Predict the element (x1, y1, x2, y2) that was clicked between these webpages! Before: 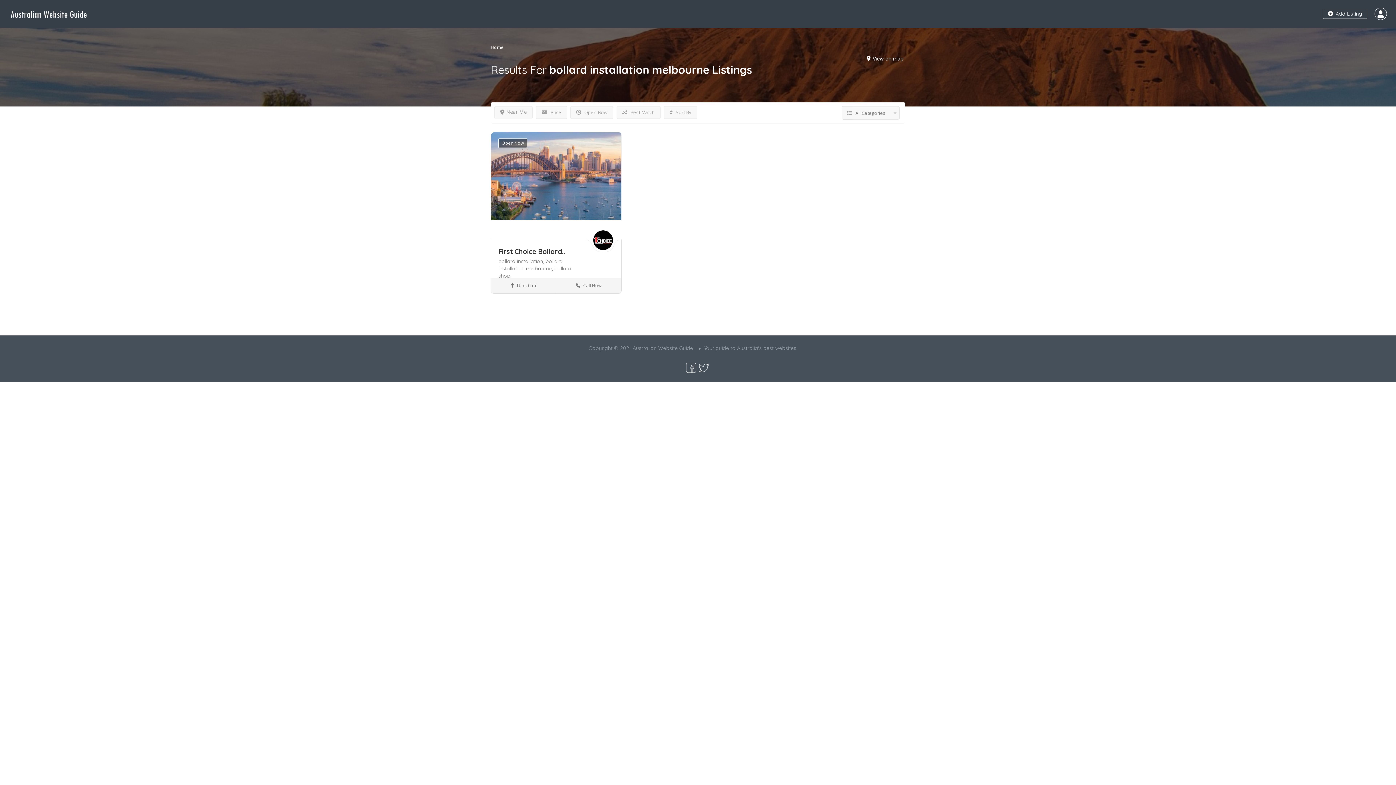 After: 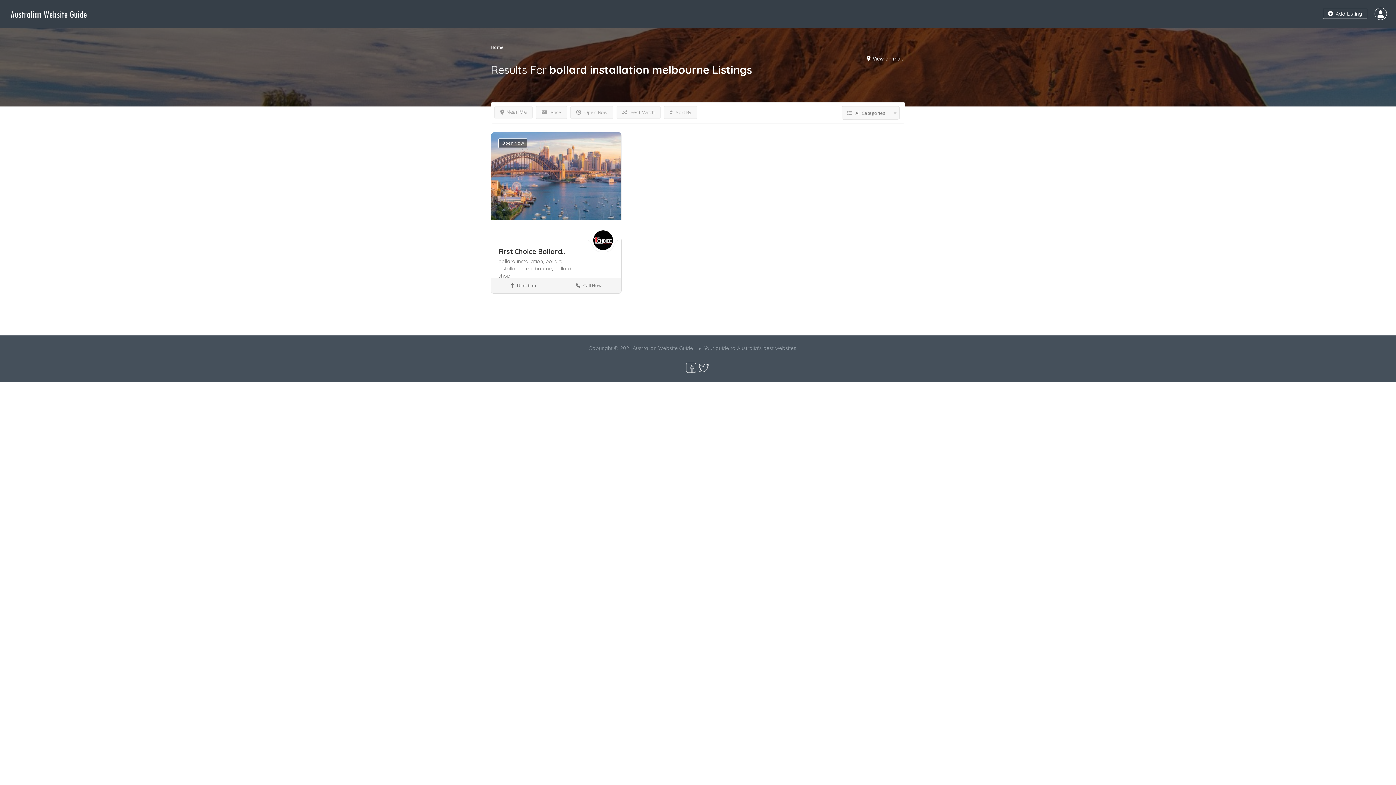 Action: bbox: (698, 364, 709, 370)